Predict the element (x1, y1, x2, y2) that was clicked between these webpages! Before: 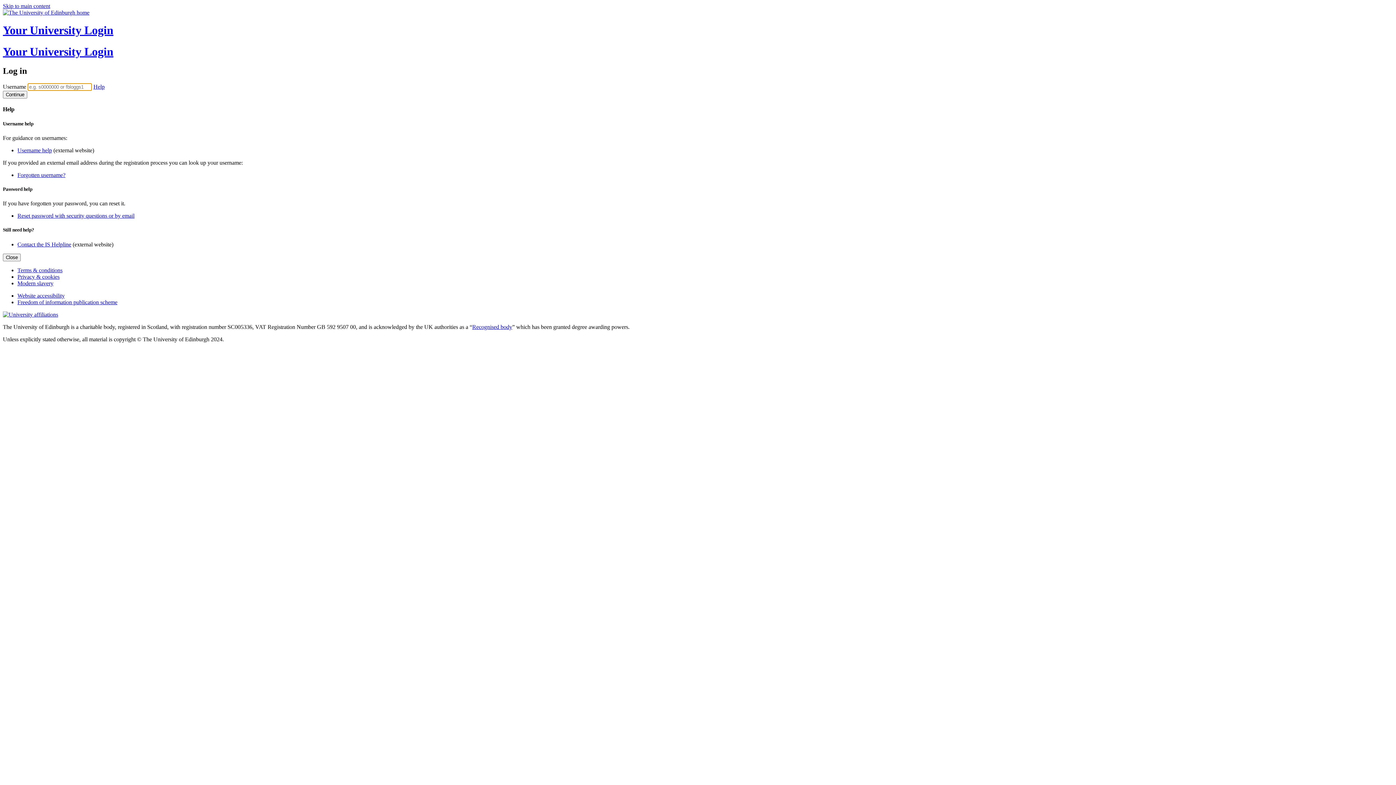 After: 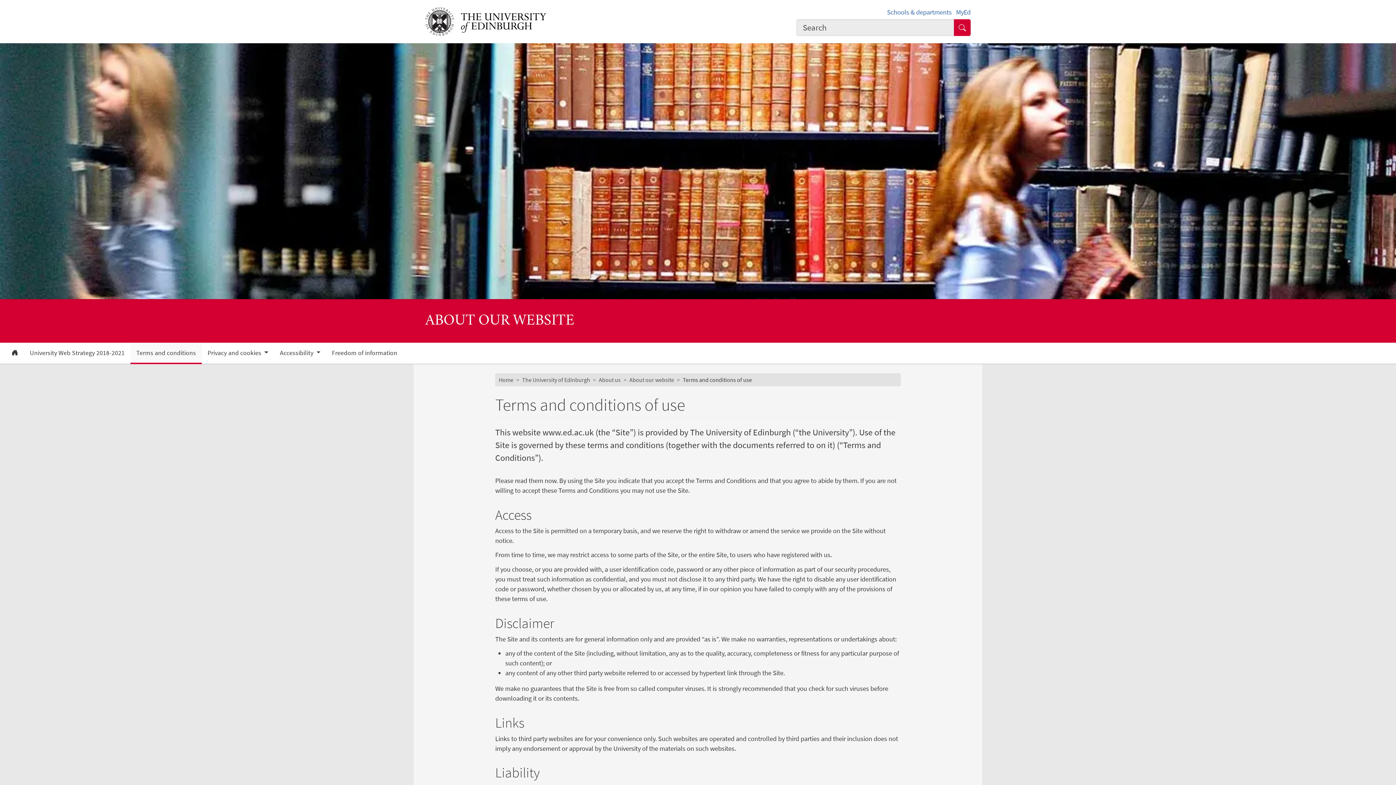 Action: label: Terms & conditions bbox: (17, 267, 62, 273)